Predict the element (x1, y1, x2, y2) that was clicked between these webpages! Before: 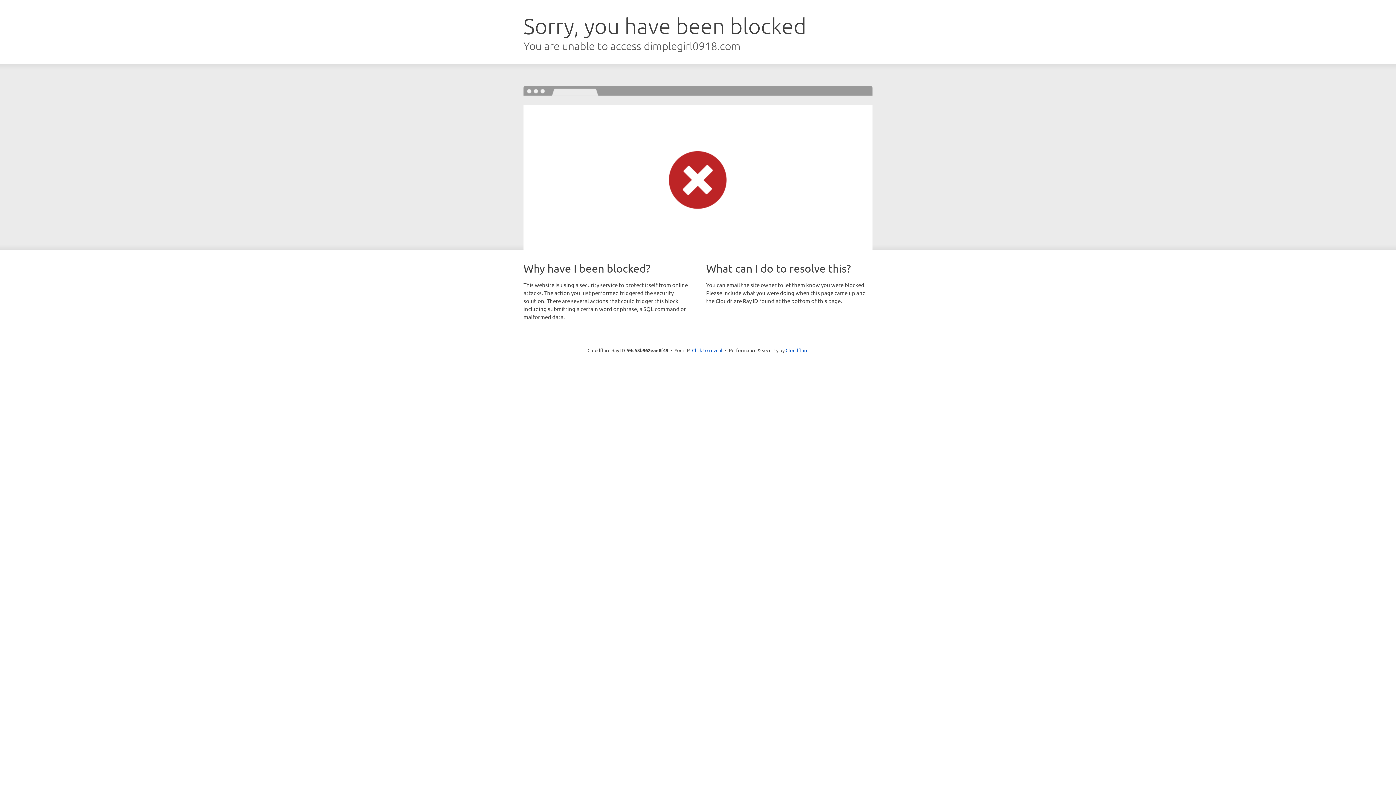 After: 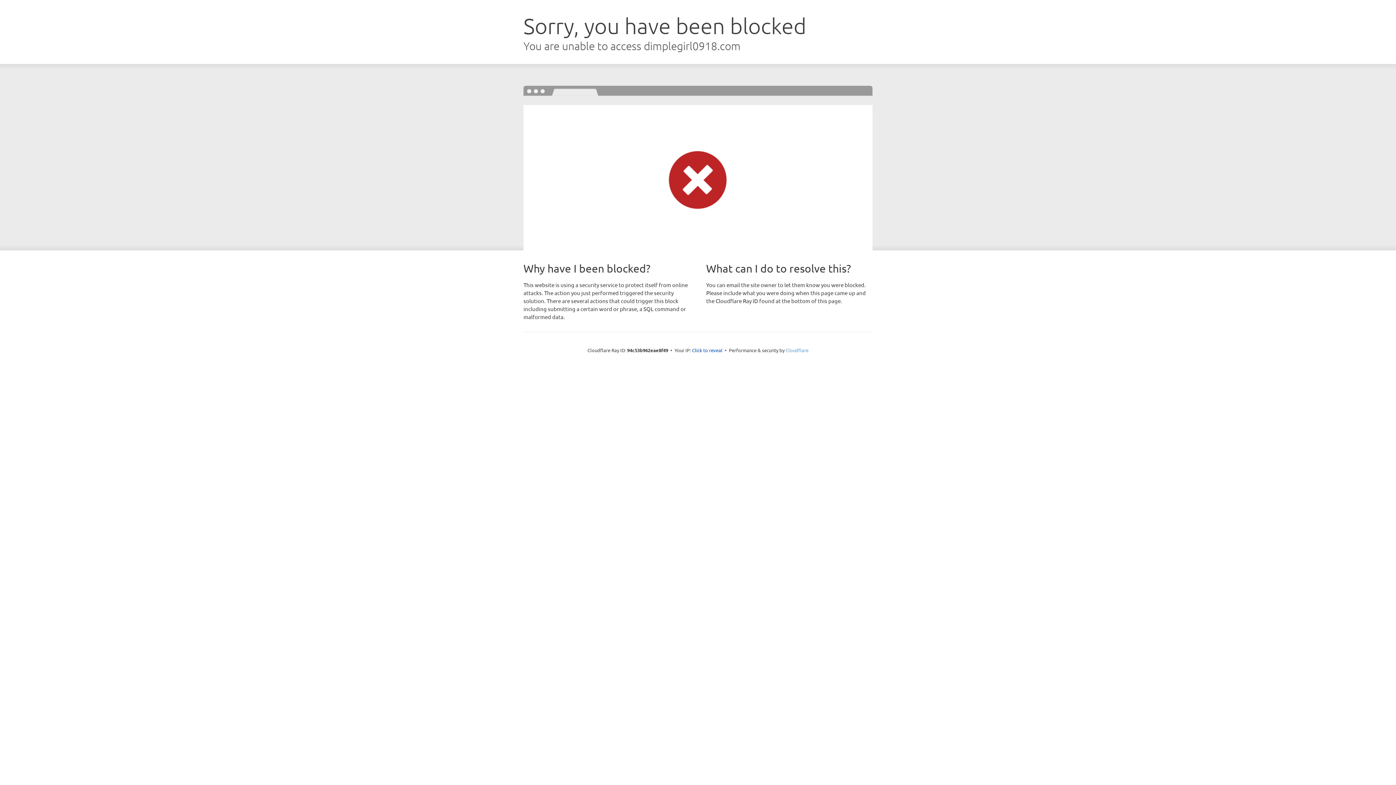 Action: bbox: (785, 347, 808, 353) label: Cloudflare